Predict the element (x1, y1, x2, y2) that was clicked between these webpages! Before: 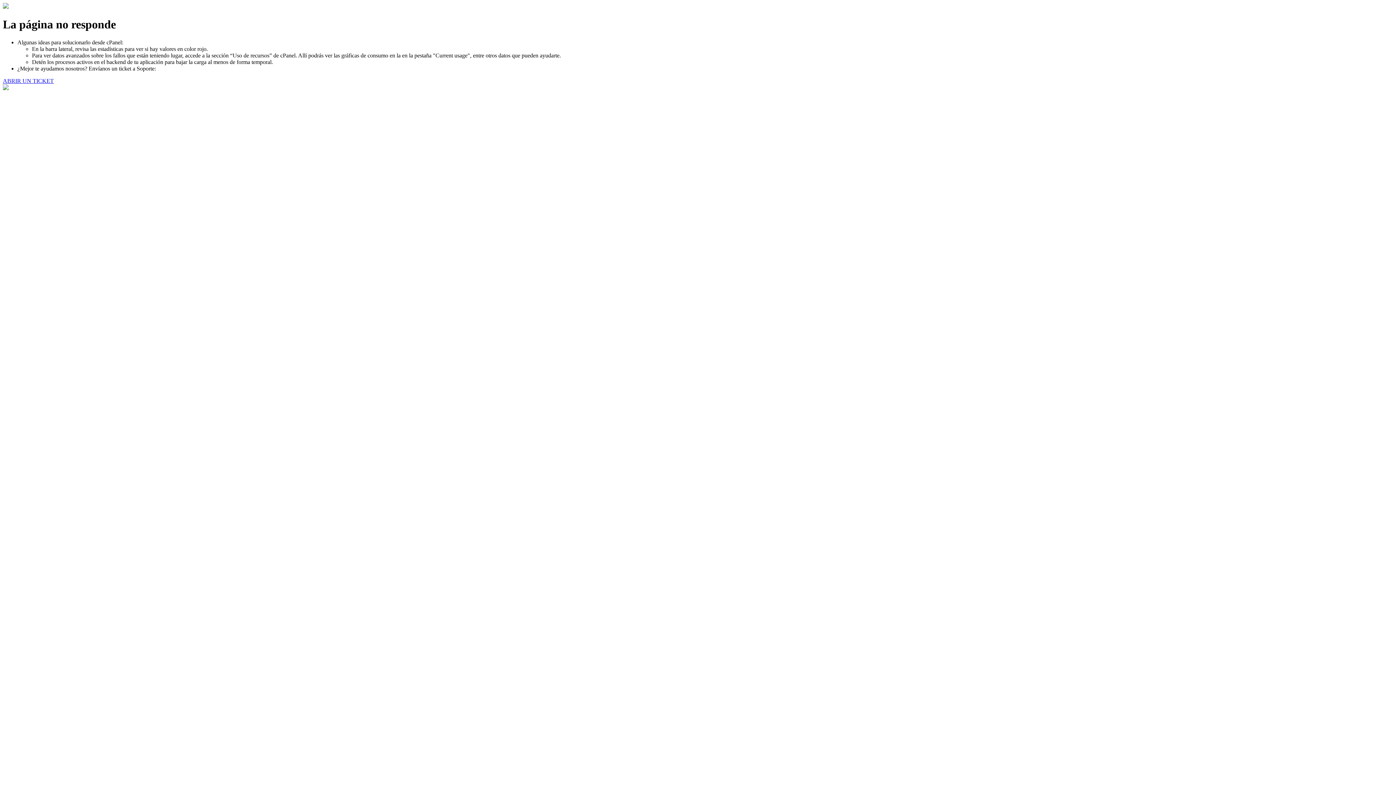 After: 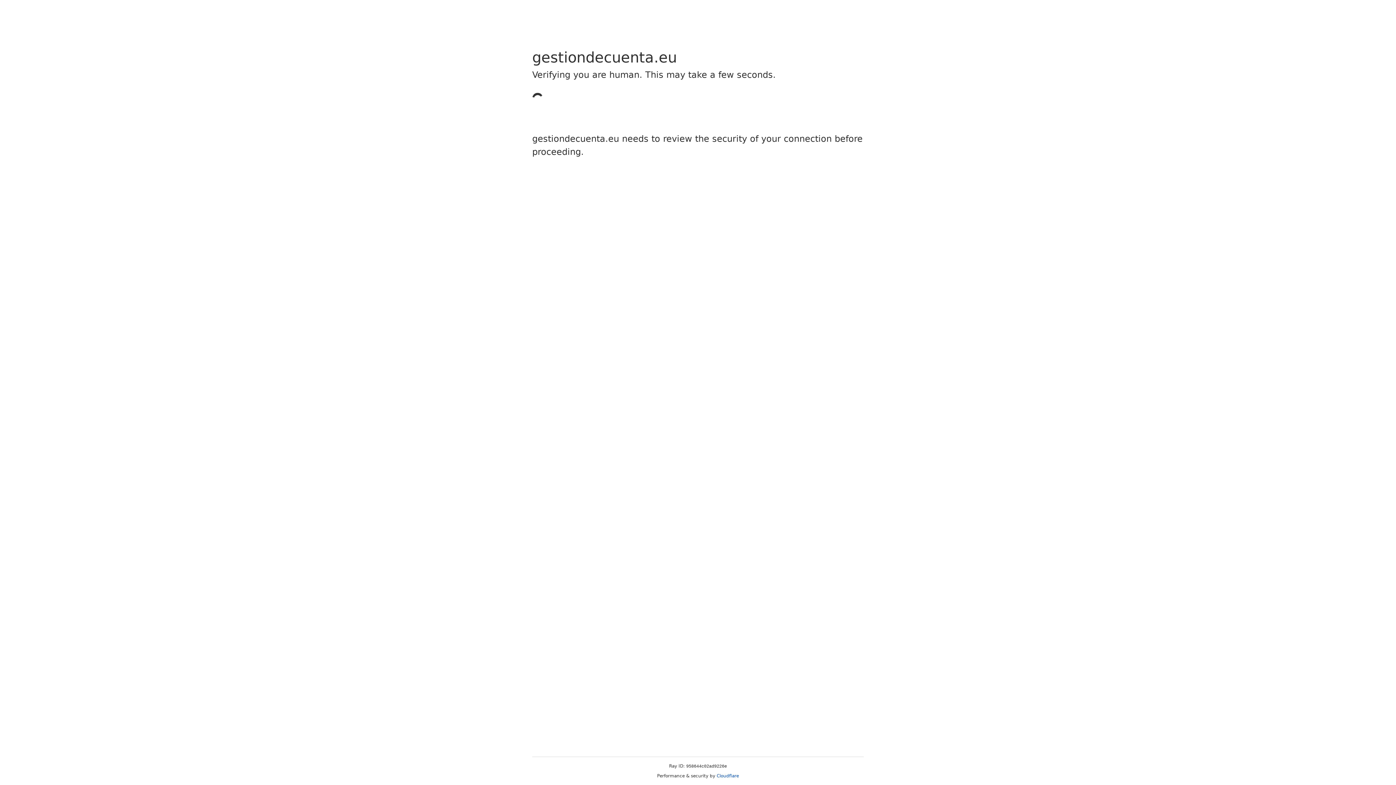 Action: label: ABRIR UN TICKET bbox: (2, 77, 53, 83)